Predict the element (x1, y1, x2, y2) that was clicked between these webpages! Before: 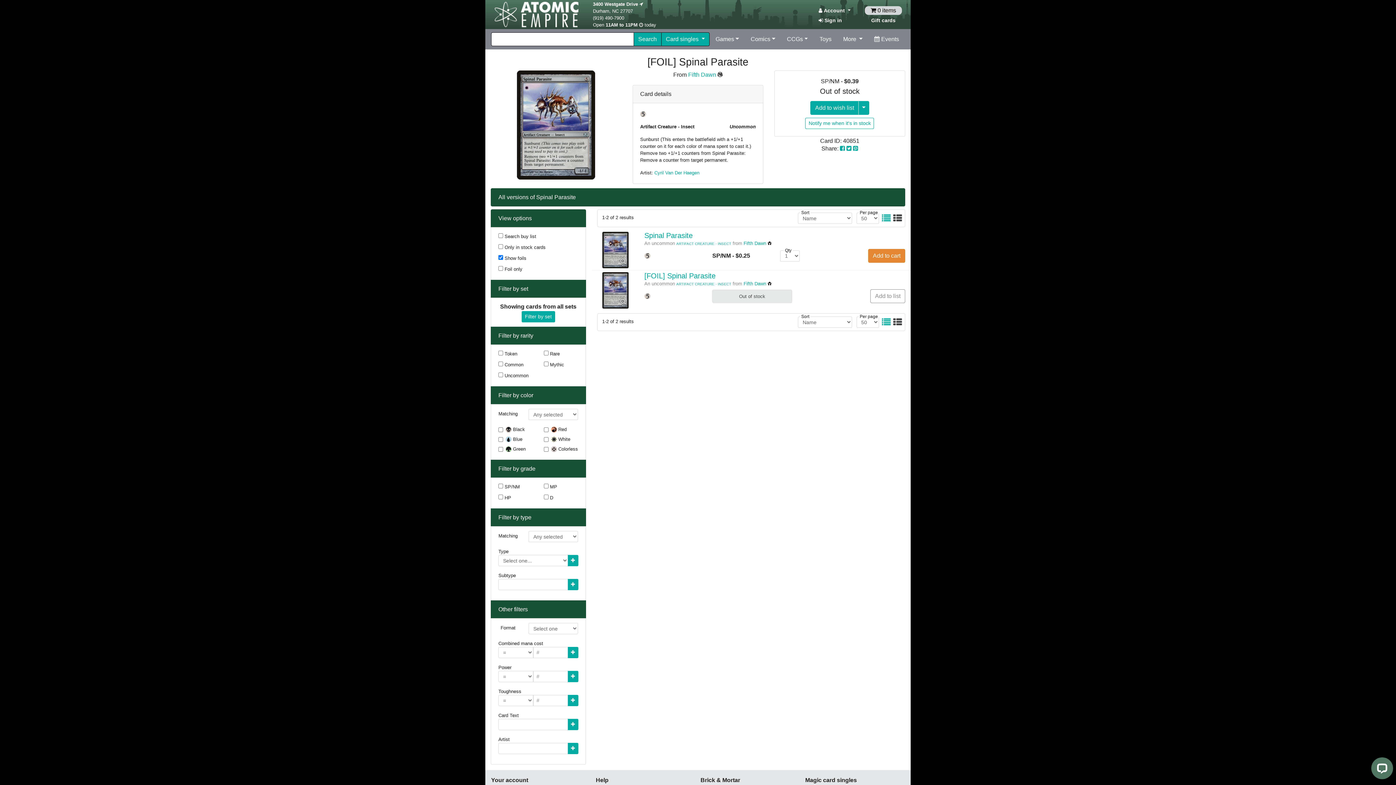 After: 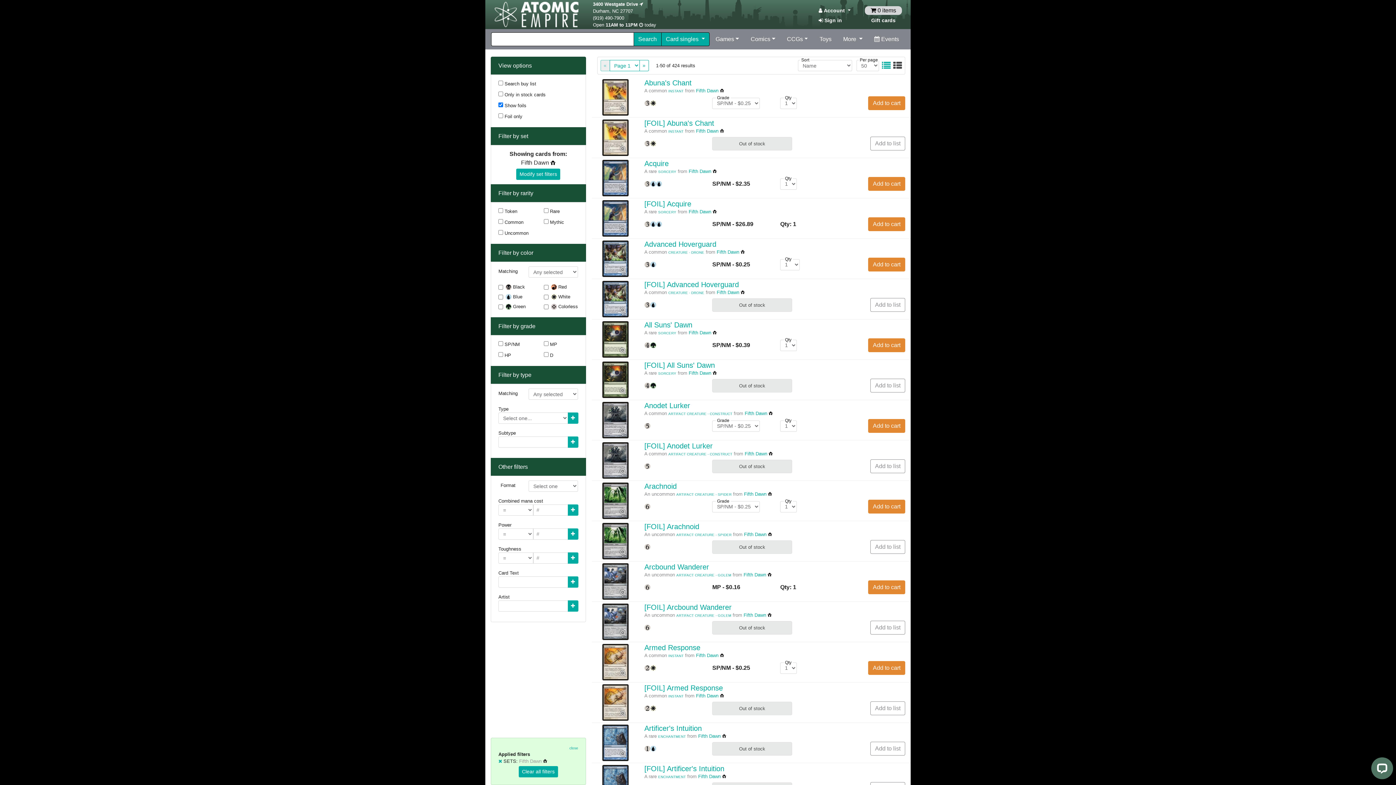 Action: bbox: (743, 240, 771, 246) label: Fifth Dawn 